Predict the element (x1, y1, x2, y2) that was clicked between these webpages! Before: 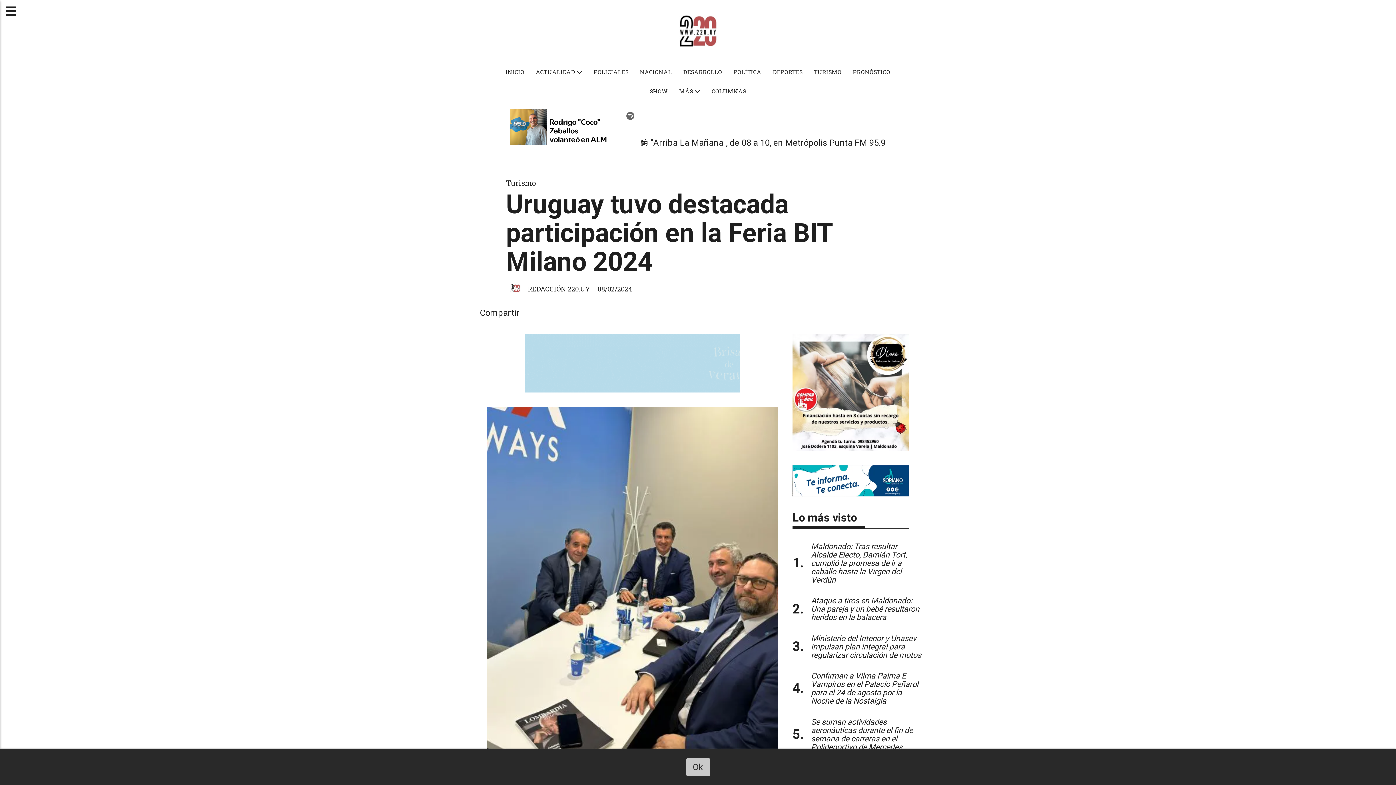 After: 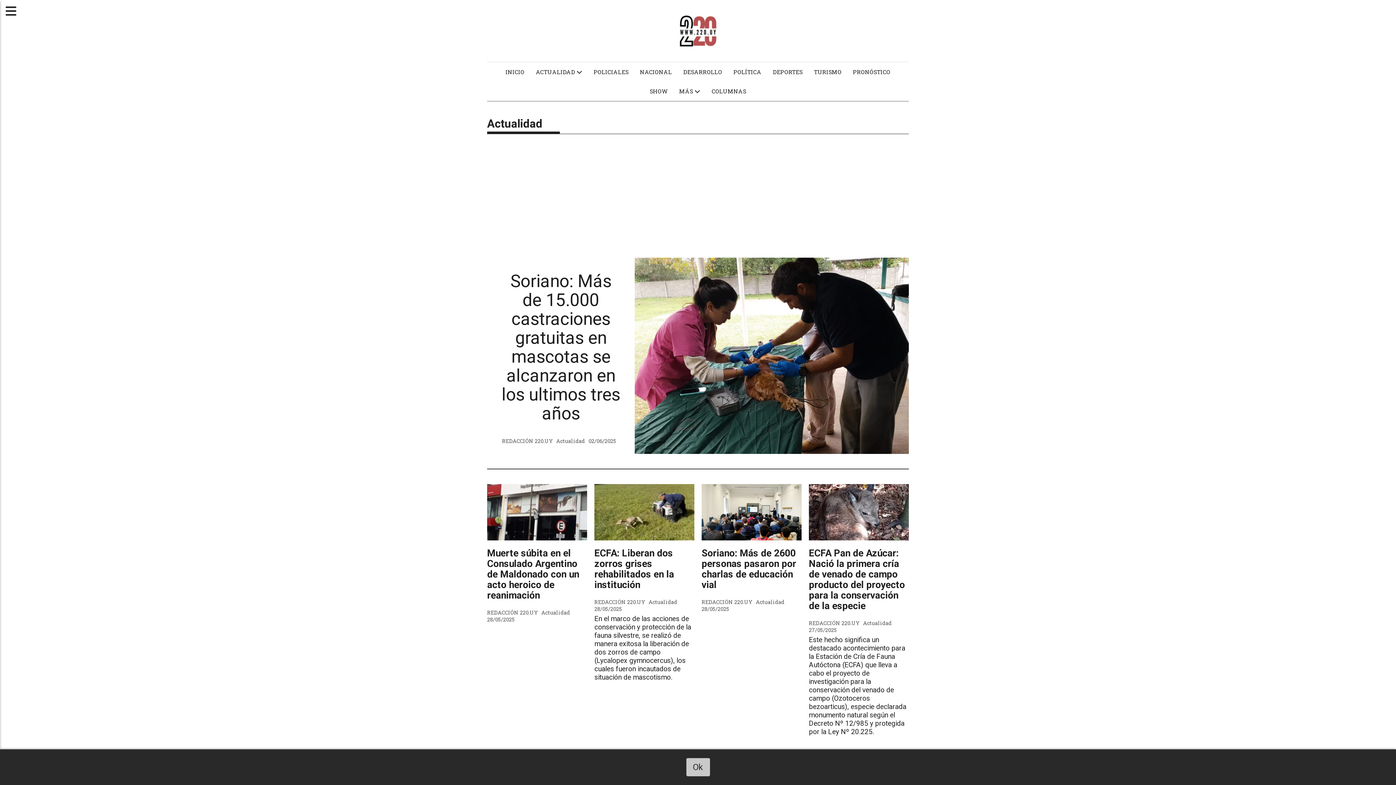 Action: label: ACTUALIDAD  bbox: (530, 62, 588, 81)